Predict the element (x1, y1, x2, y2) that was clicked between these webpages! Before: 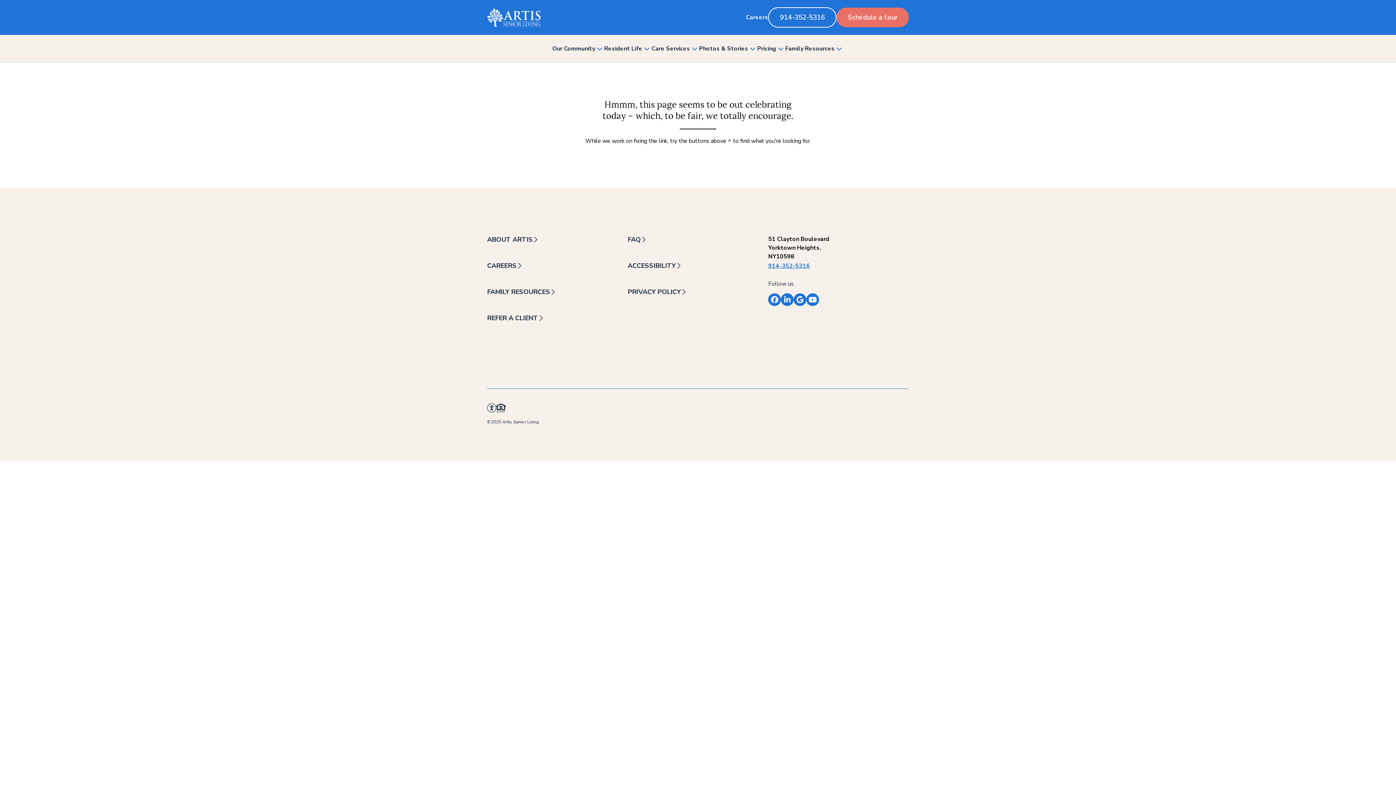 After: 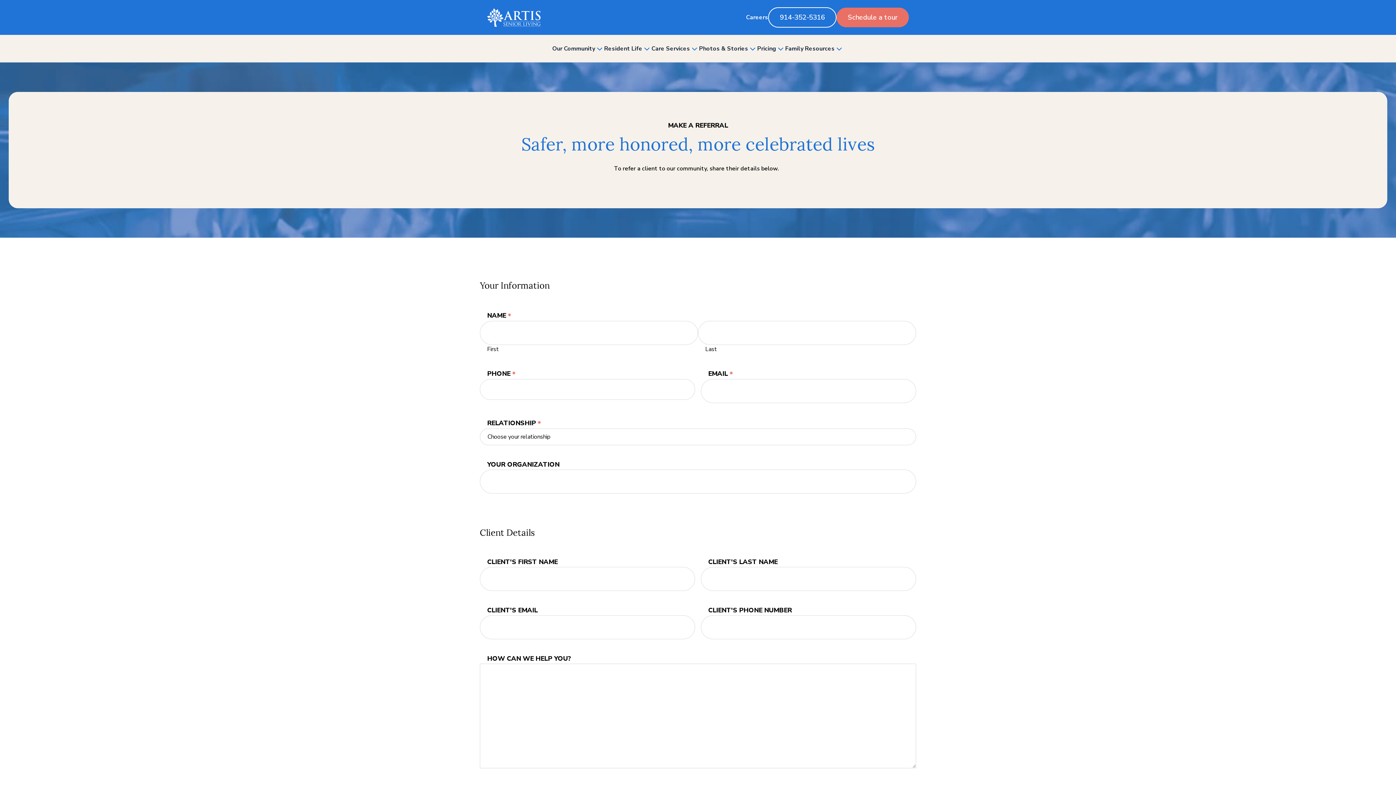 Action: bbox: (487, 313, 627, 323) label: REFER A CLIENT